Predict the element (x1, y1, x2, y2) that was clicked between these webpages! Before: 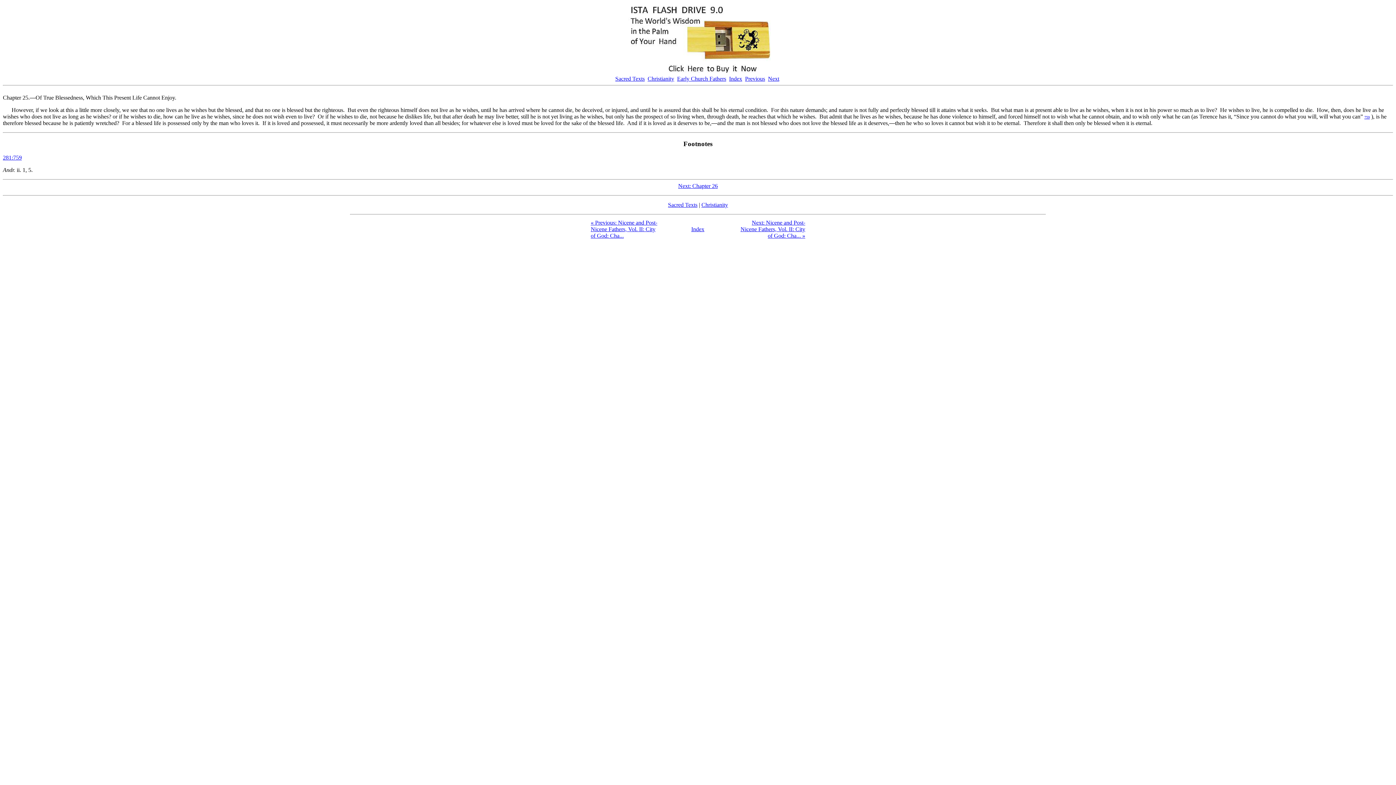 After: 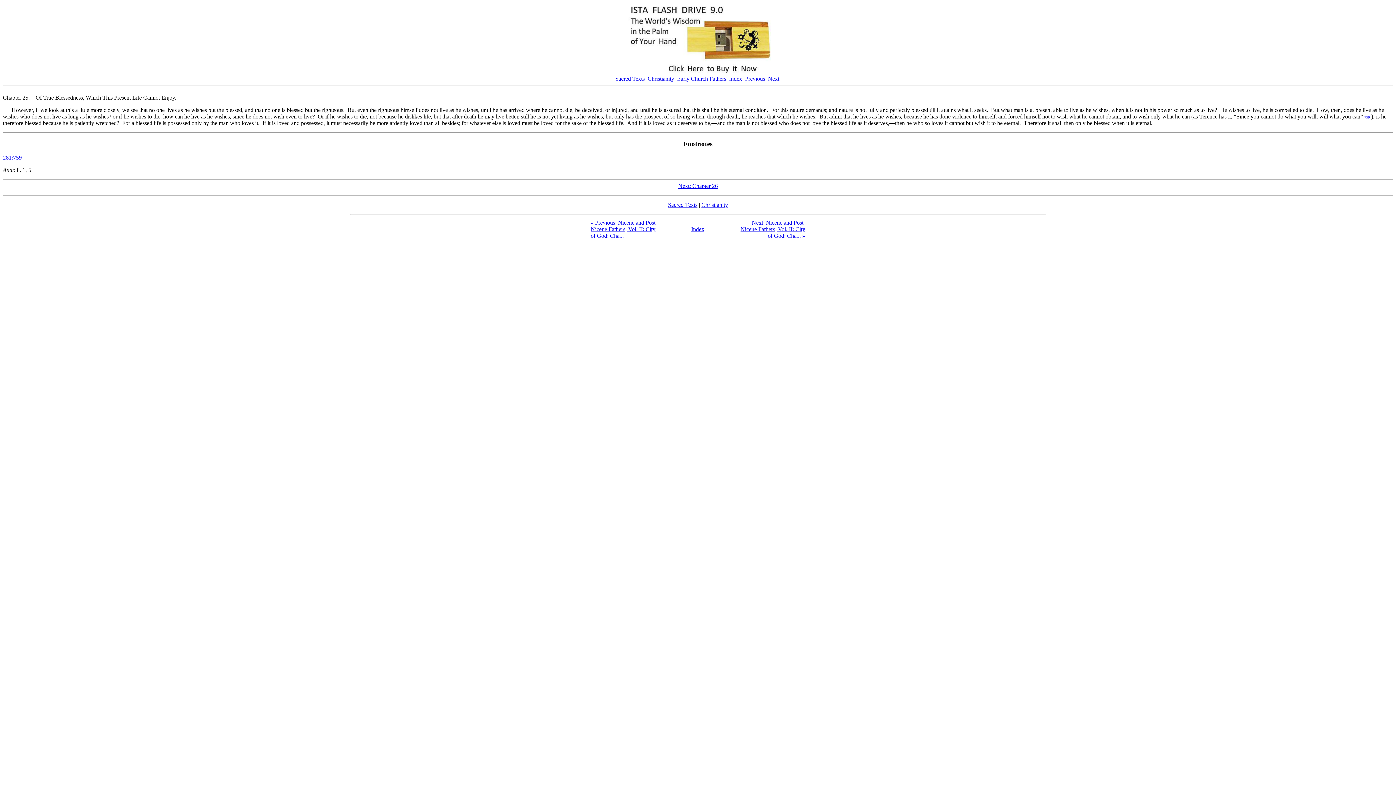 Action: label: 281:759 bbox: (2, 154, 21, 160)